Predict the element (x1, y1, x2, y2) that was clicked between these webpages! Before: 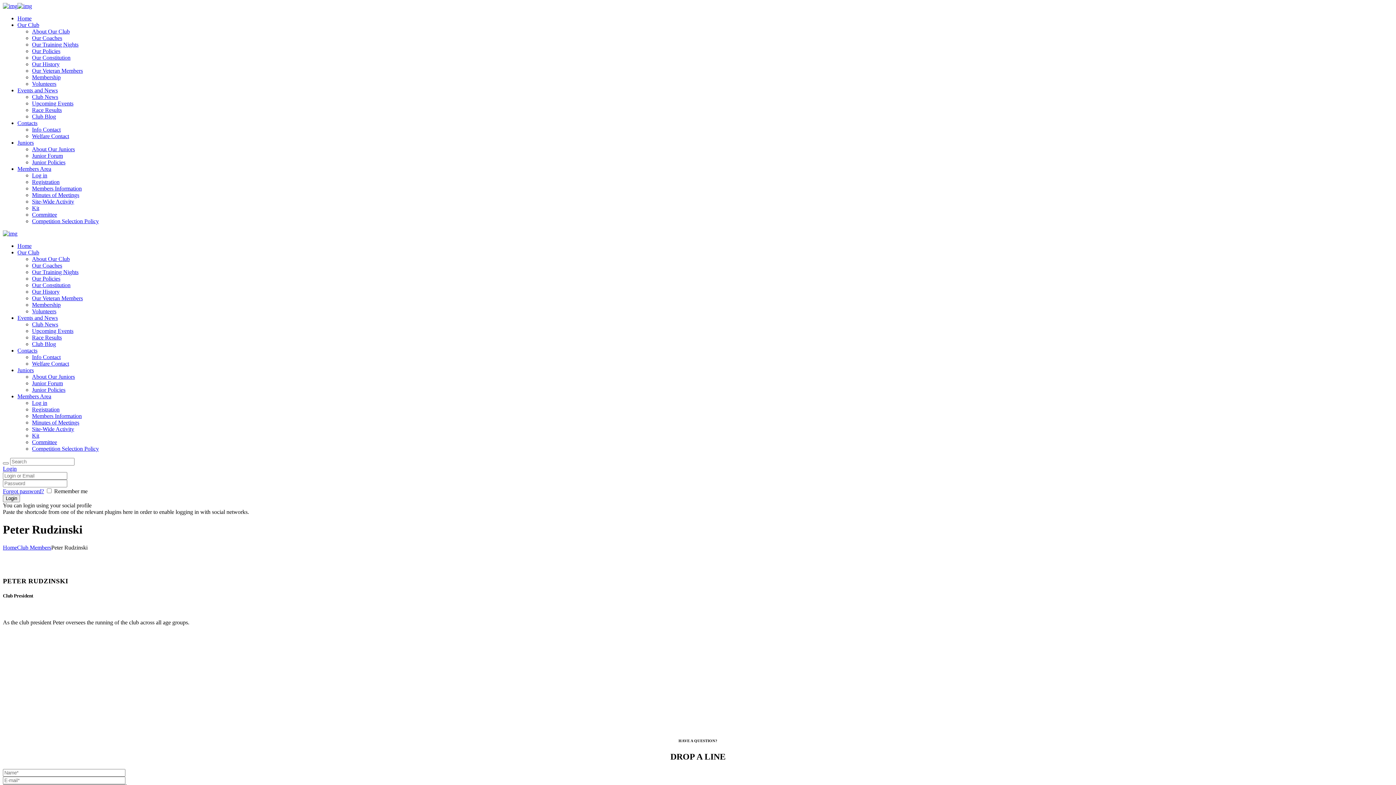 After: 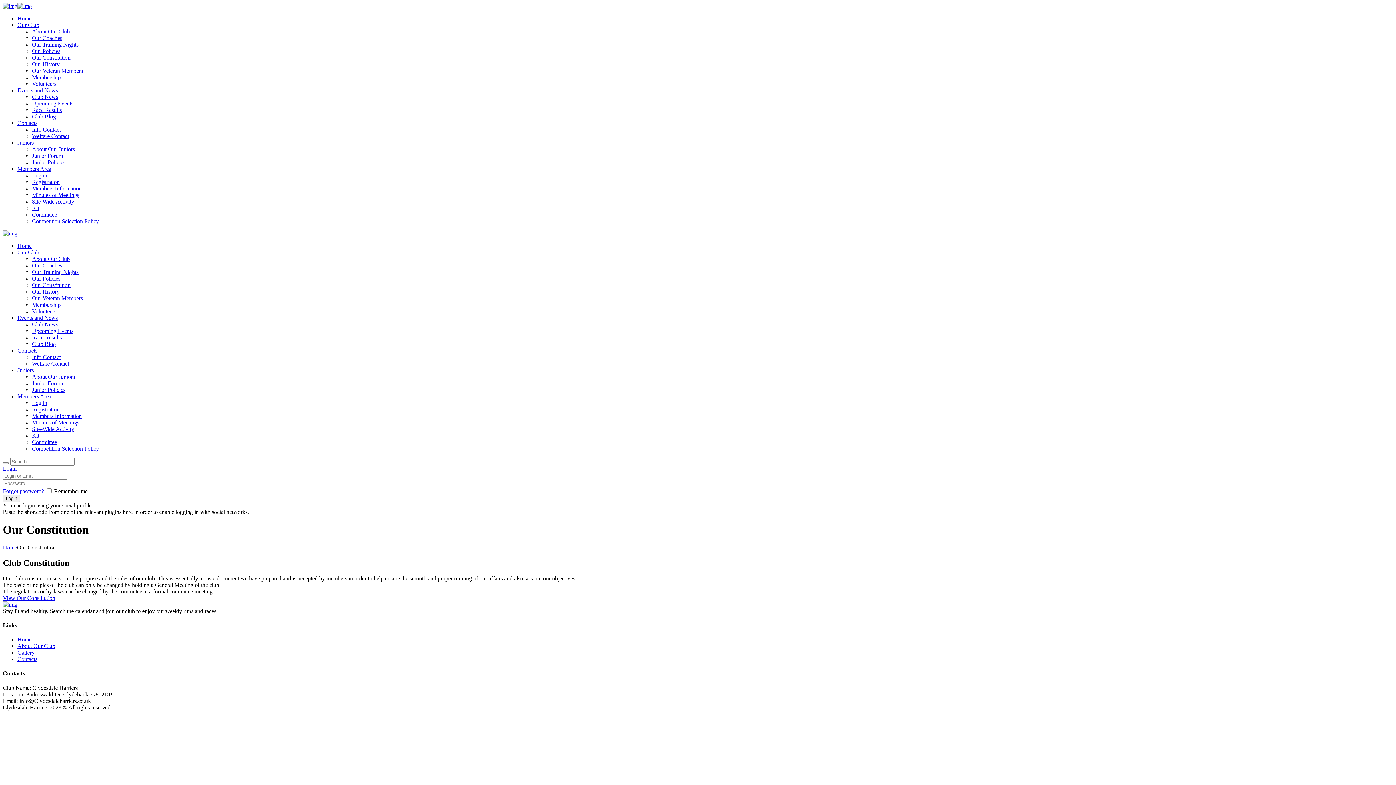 Action: bbox: (32, 282, 70, 288) label: Our Constitution